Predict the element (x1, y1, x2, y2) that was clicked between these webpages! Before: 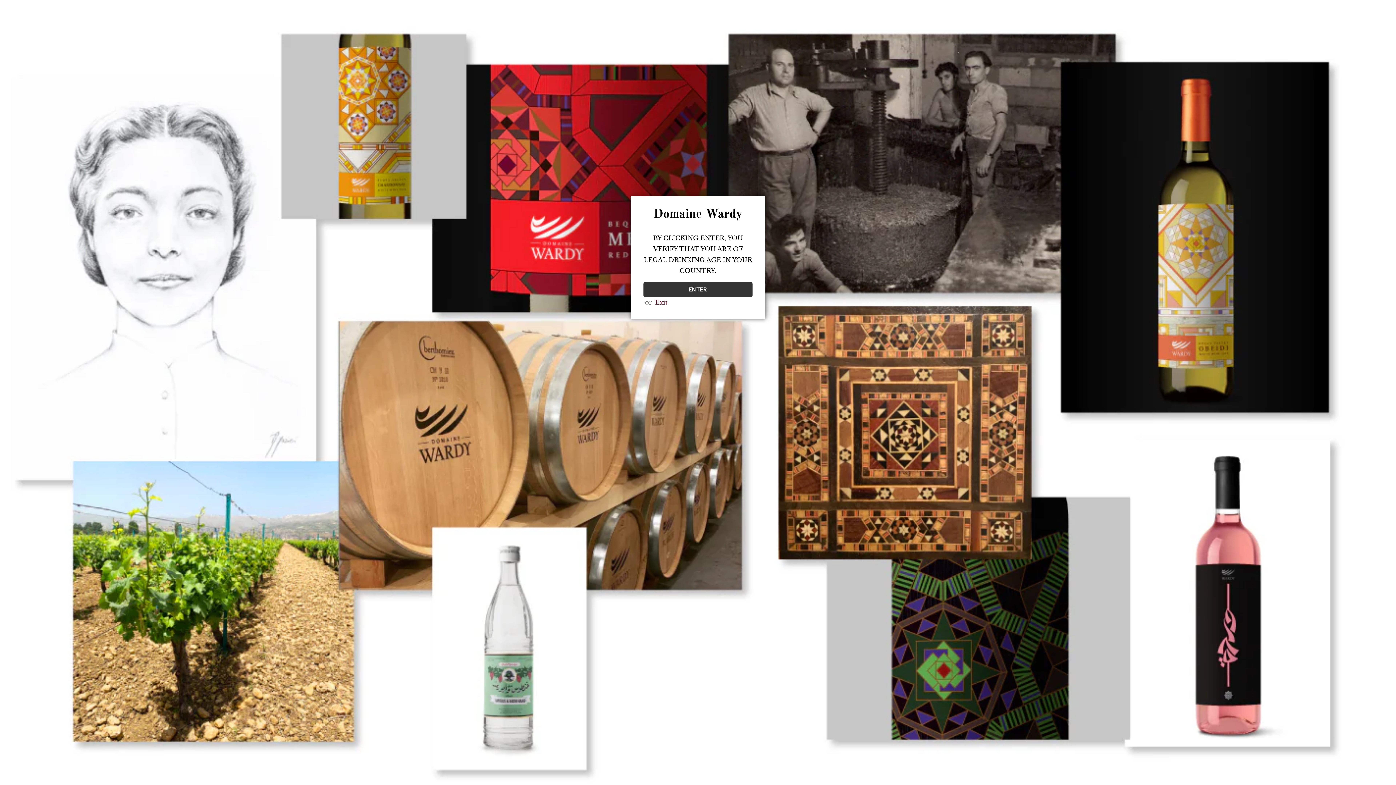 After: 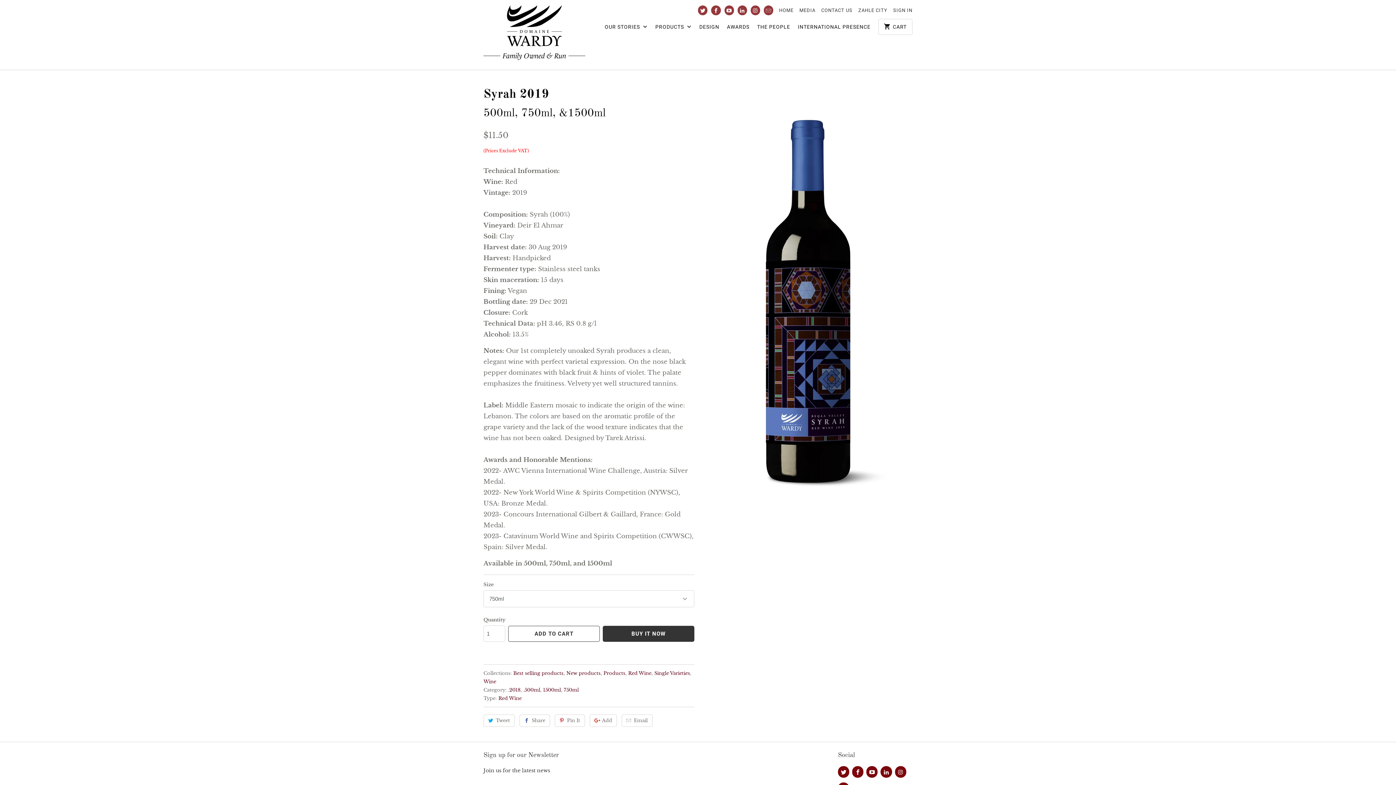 Action: label: ENTER bbox: (643, 282, 752, 297)